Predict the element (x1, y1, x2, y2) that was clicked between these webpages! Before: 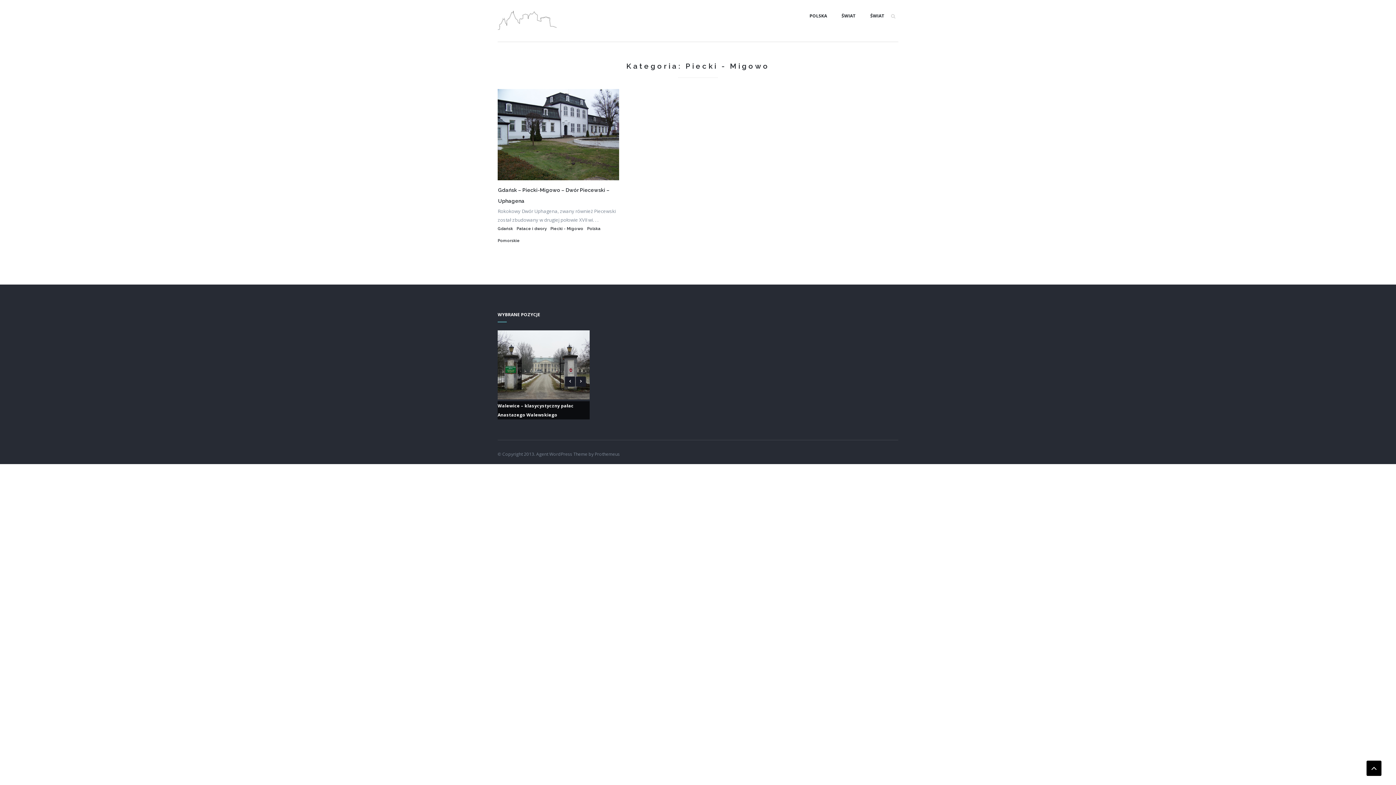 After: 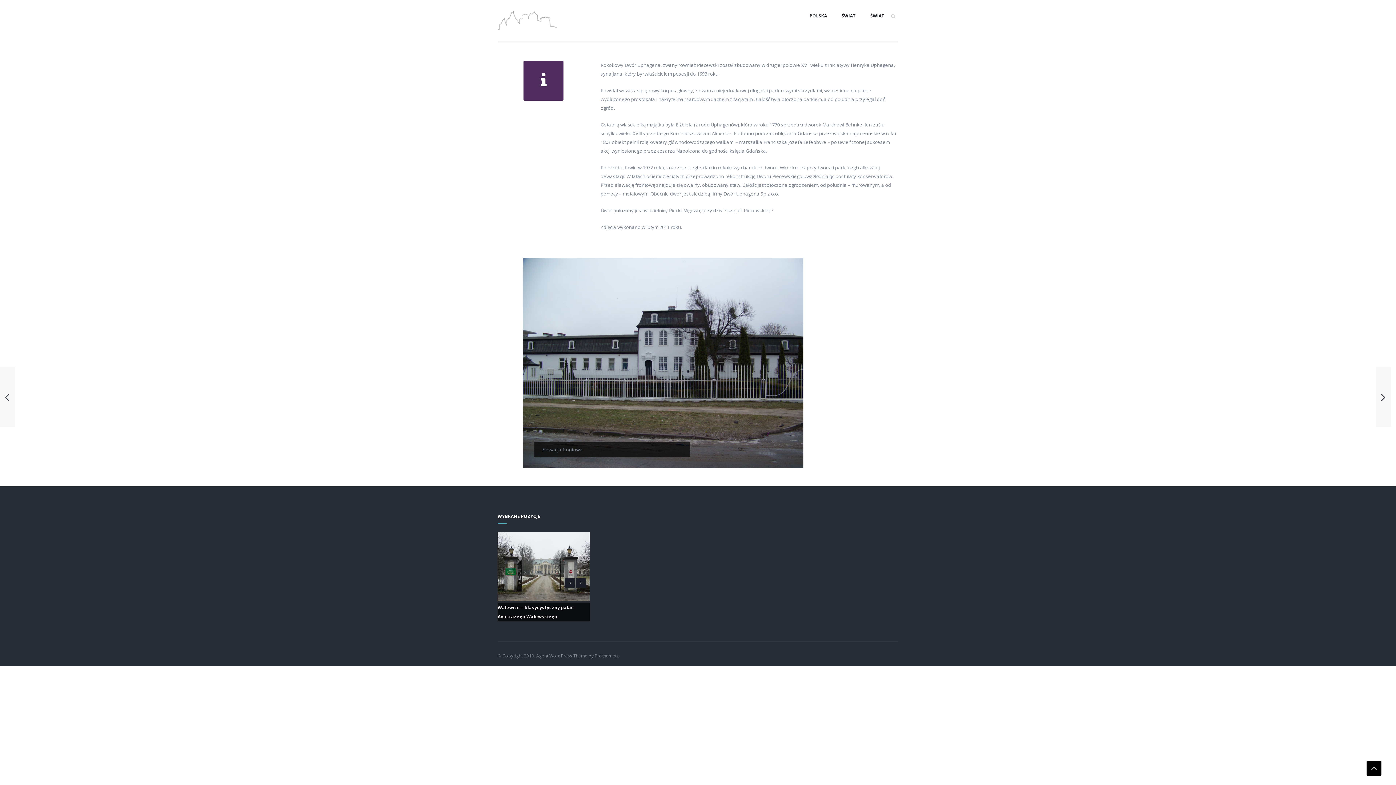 Action: bbox: (498, 184, 618, 206) label: Gdańsk – Piecki-Migowo – Dwór Piecewski – Uphagena